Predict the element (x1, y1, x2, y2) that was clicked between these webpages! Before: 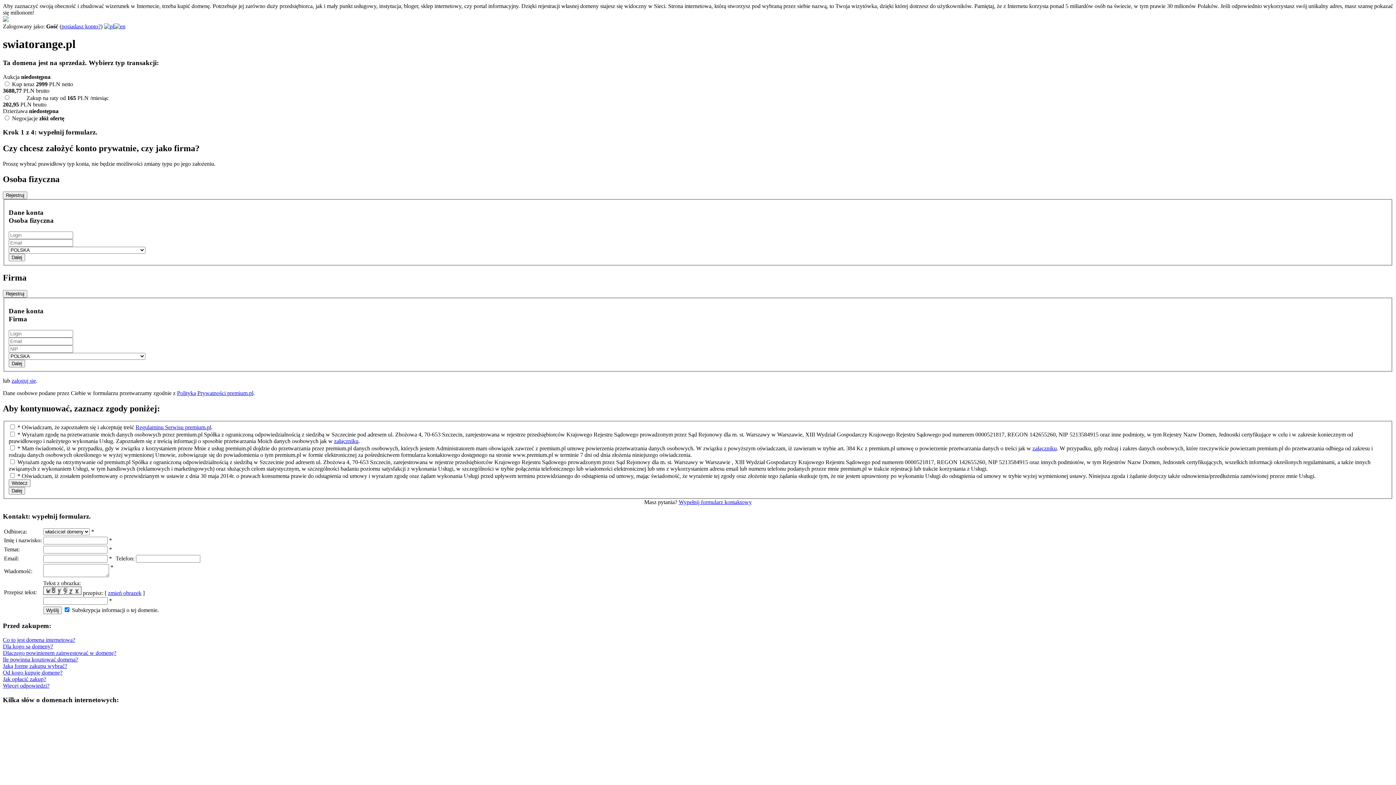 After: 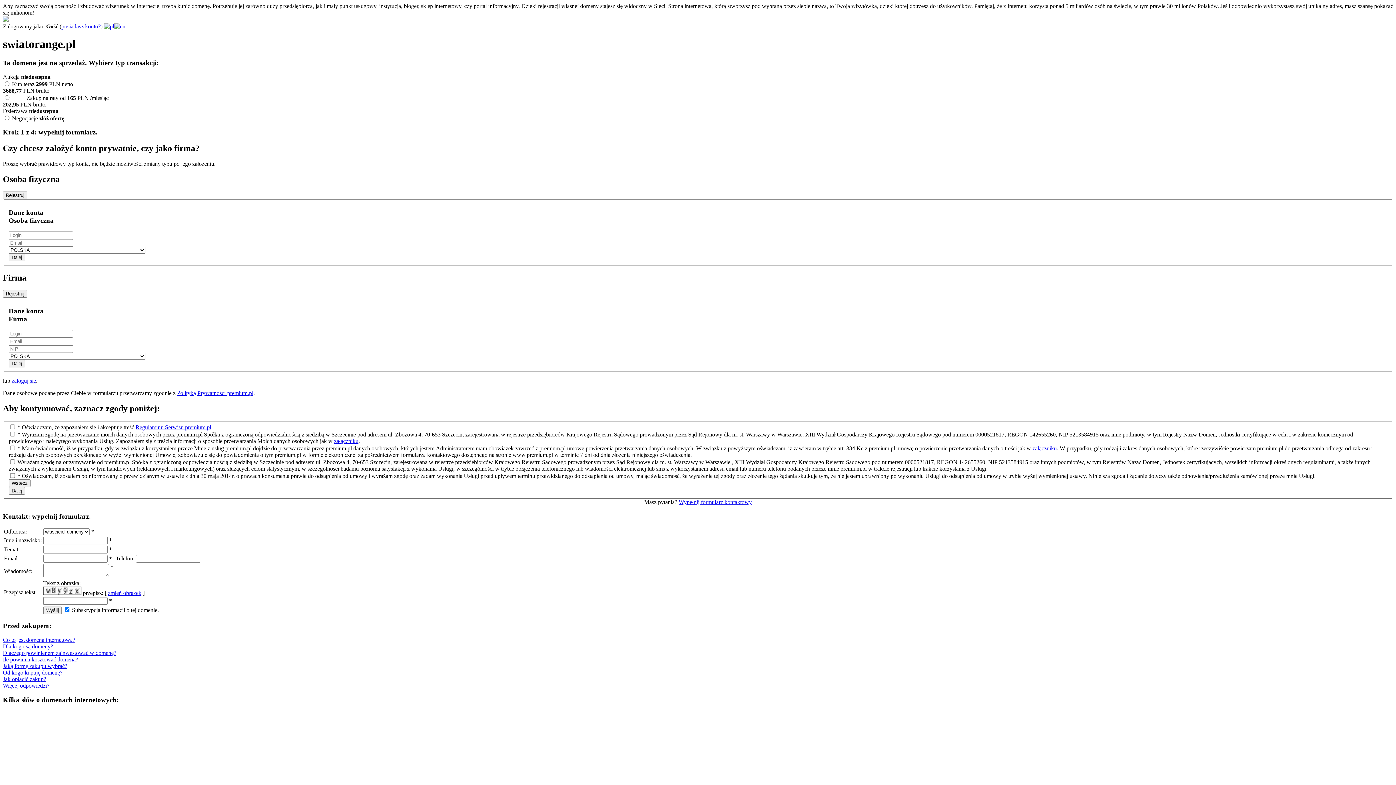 Action: label: Od kogo kupuję domenę? bbox: (2, 669, 62, 676)